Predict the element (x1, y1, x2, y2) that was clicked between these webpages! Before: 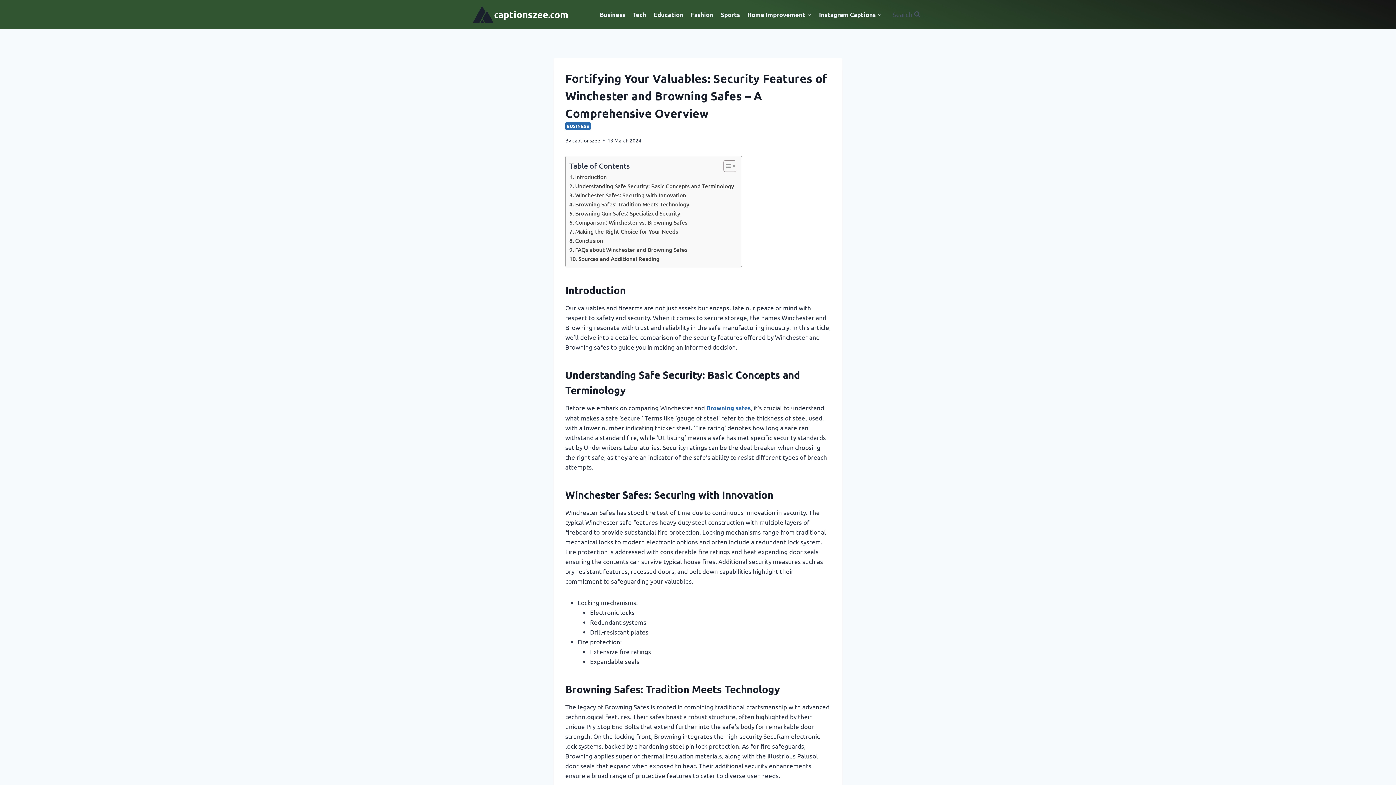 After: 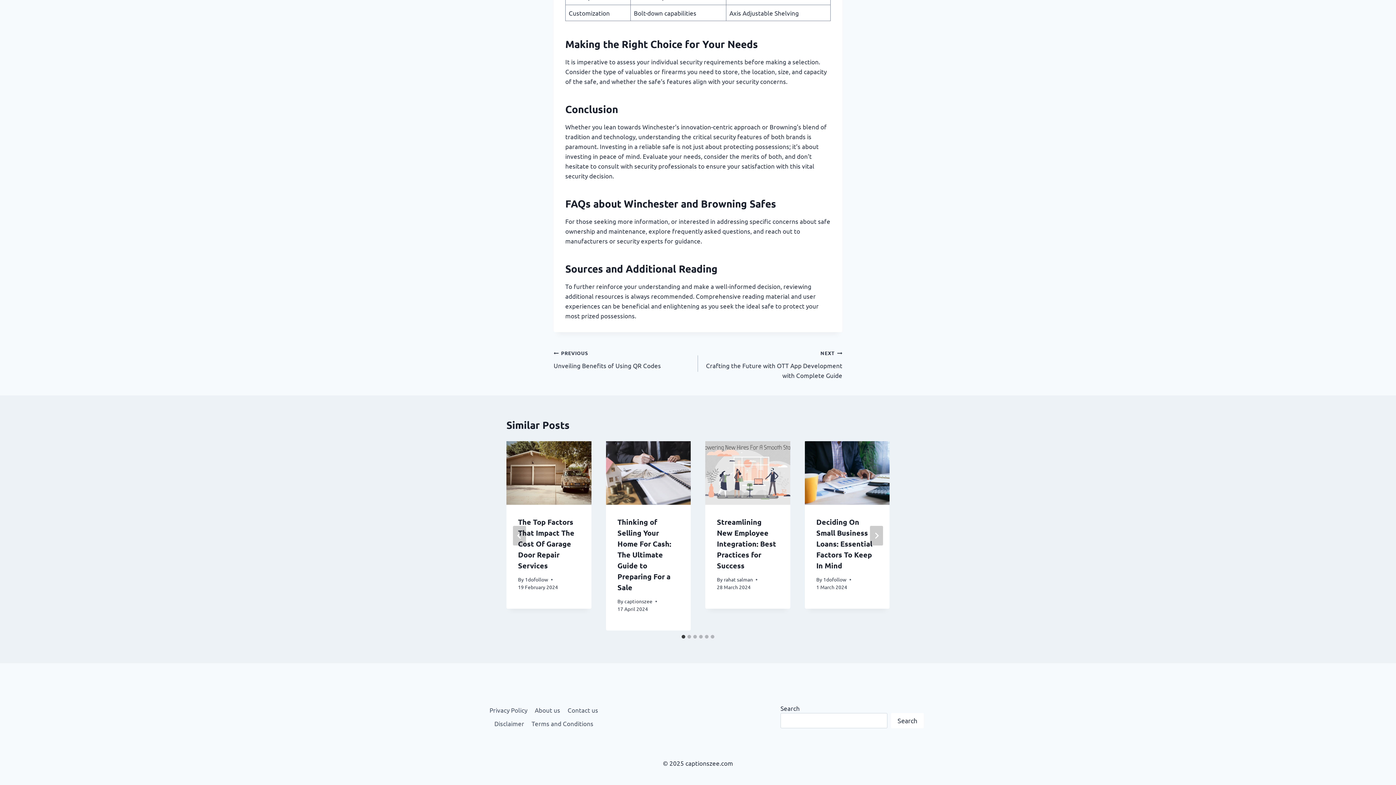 Action: label: Conclusion bbox: (569, 236, 603, 244)